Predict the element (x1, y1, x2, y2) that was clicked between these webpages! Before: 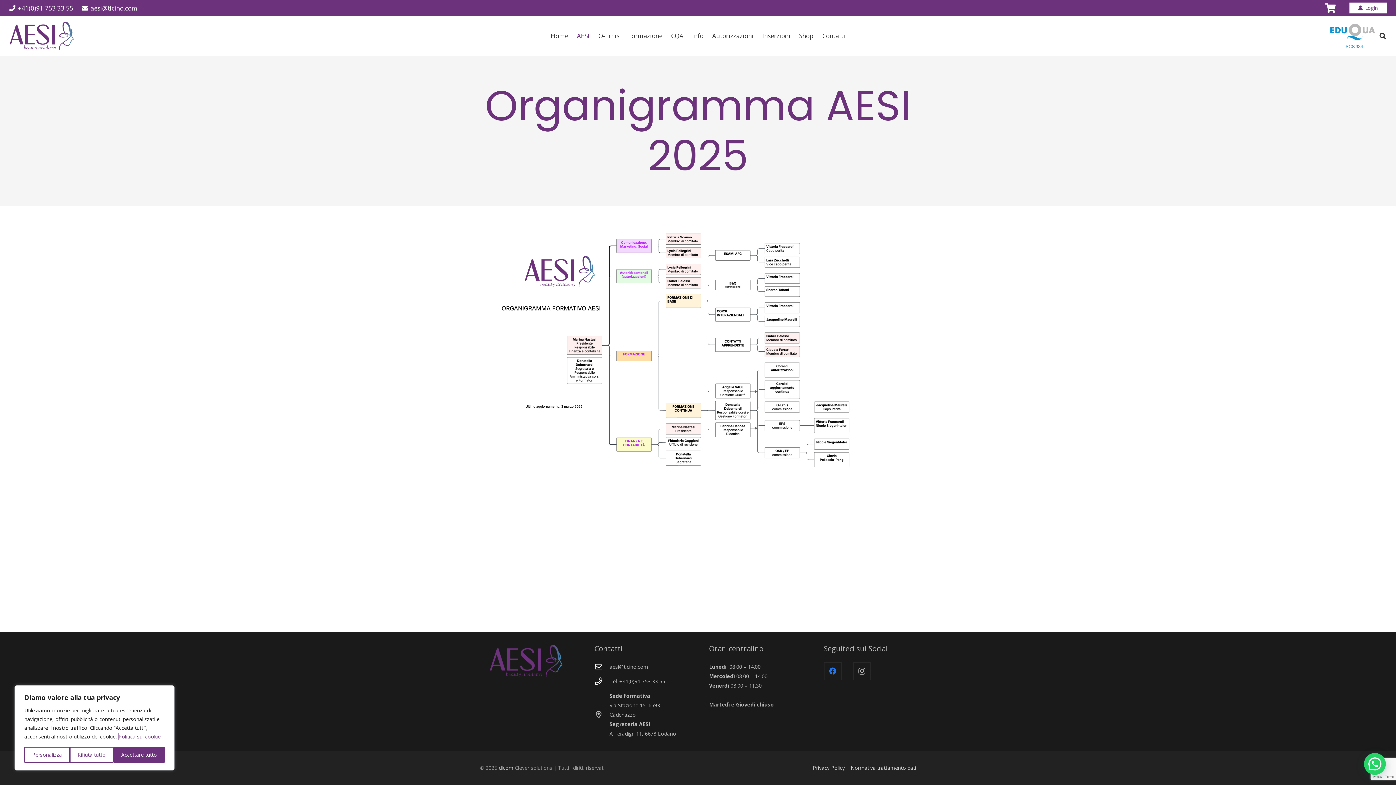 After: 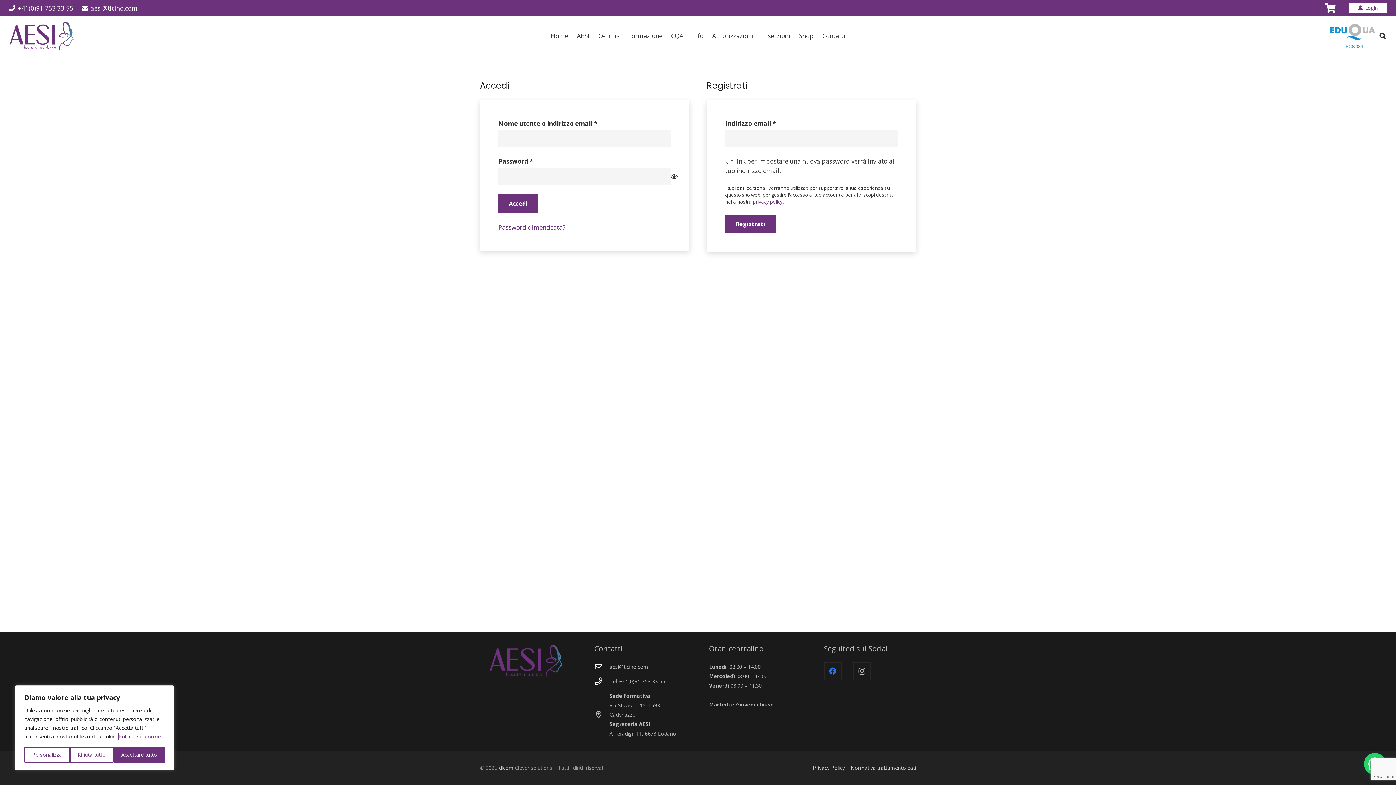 Action: bbox: (1349, 2, 1387, 13) label: Login